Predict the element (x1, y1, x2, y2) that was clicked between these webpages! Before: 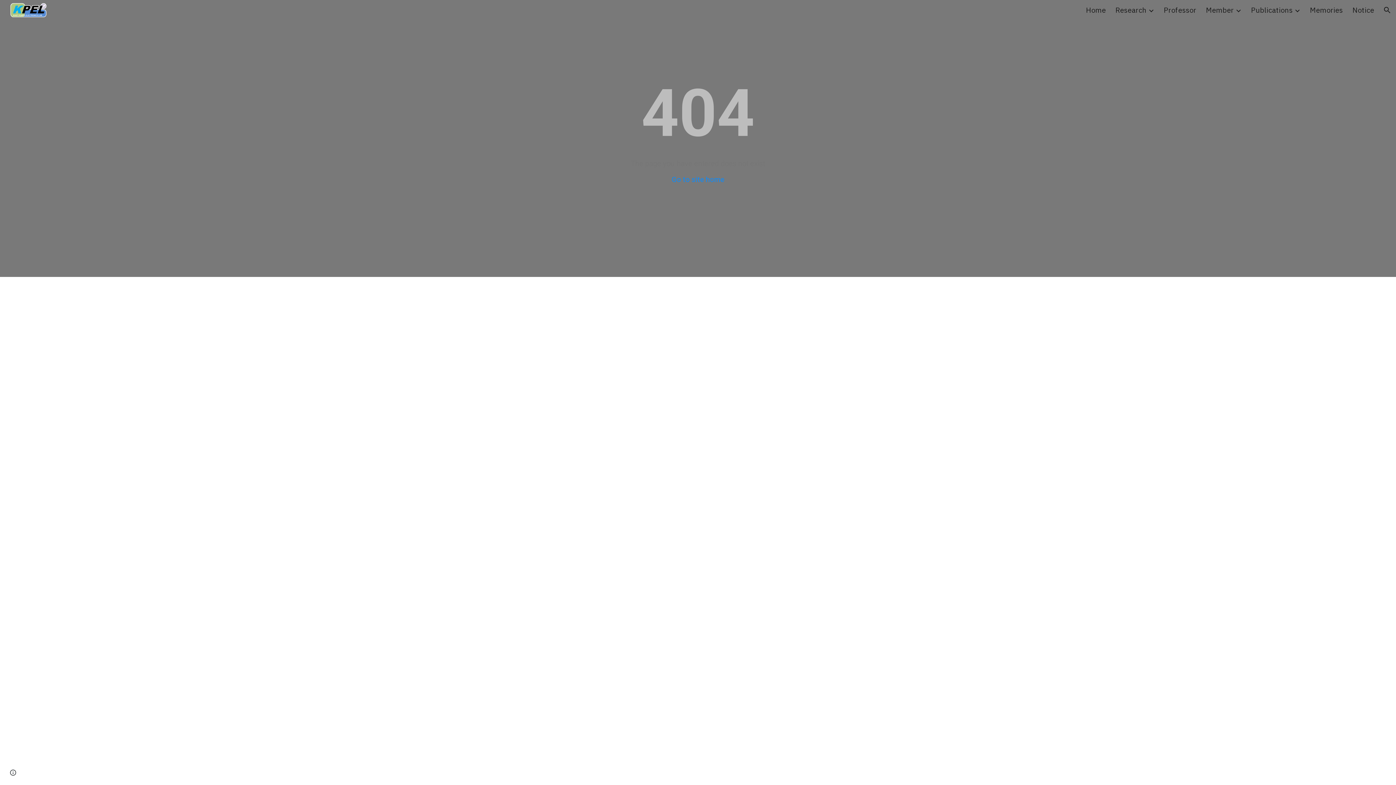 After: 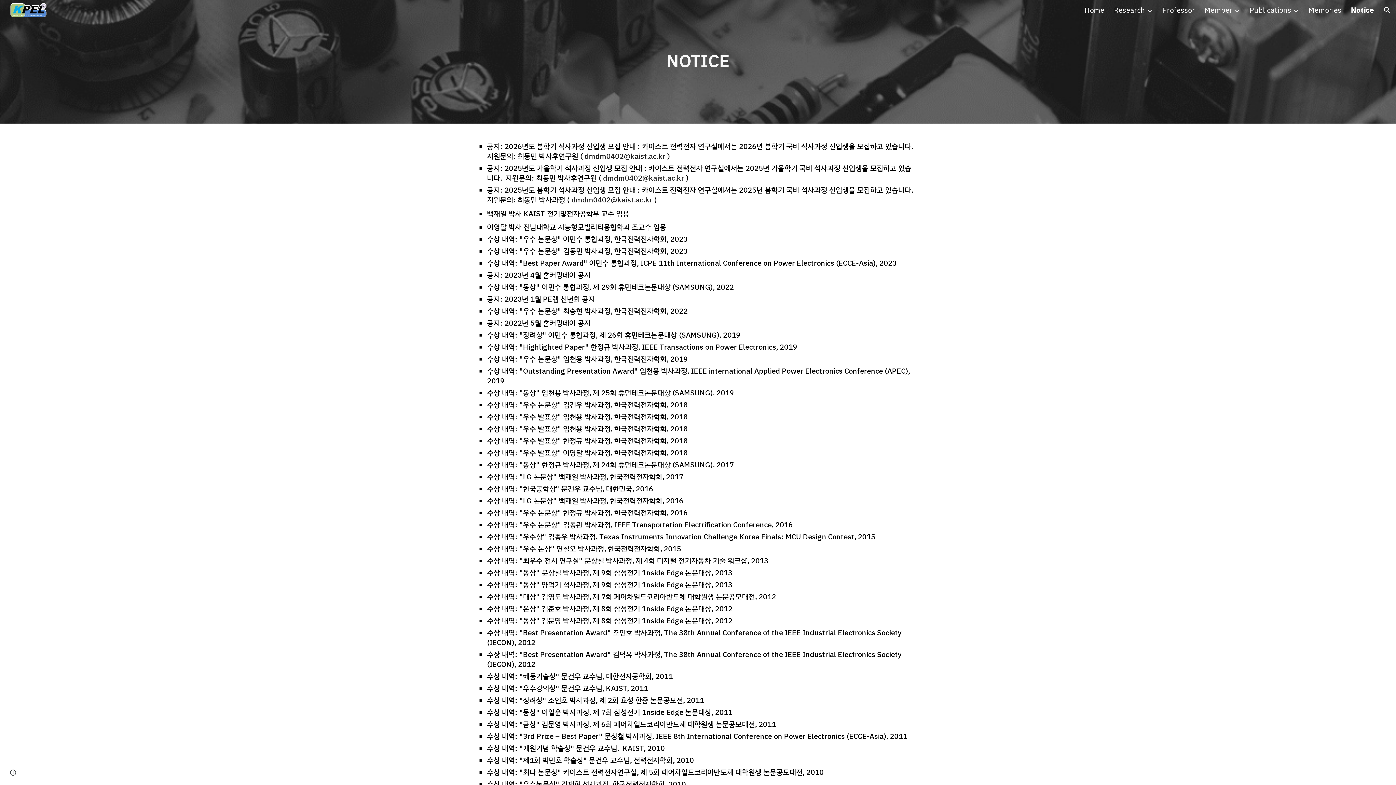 Action: label: Notice bbox: (1352, 4, 1374, 15)